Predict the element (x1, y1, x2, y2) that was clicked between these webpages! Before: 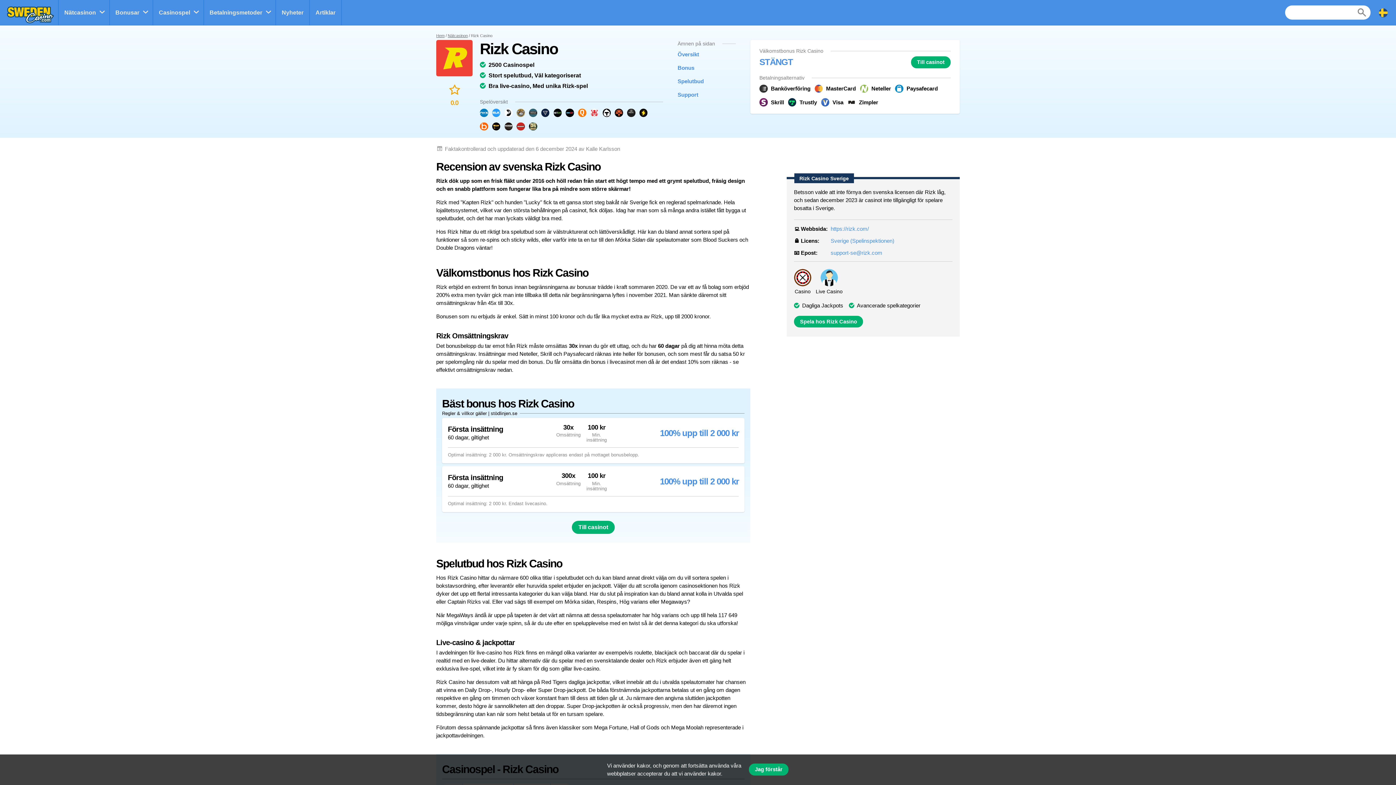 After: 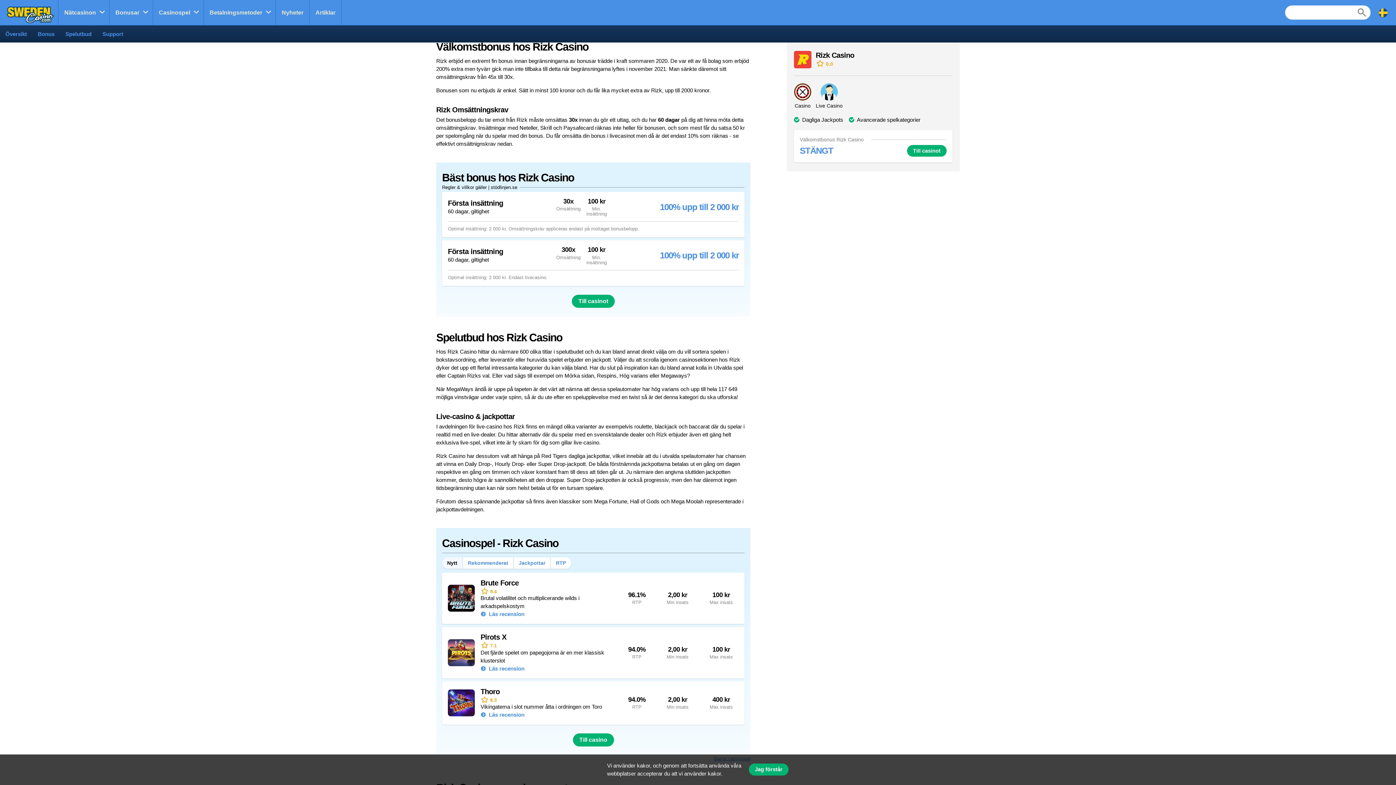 Action: bbox: (677, 62, 725, 72) label: Bonus